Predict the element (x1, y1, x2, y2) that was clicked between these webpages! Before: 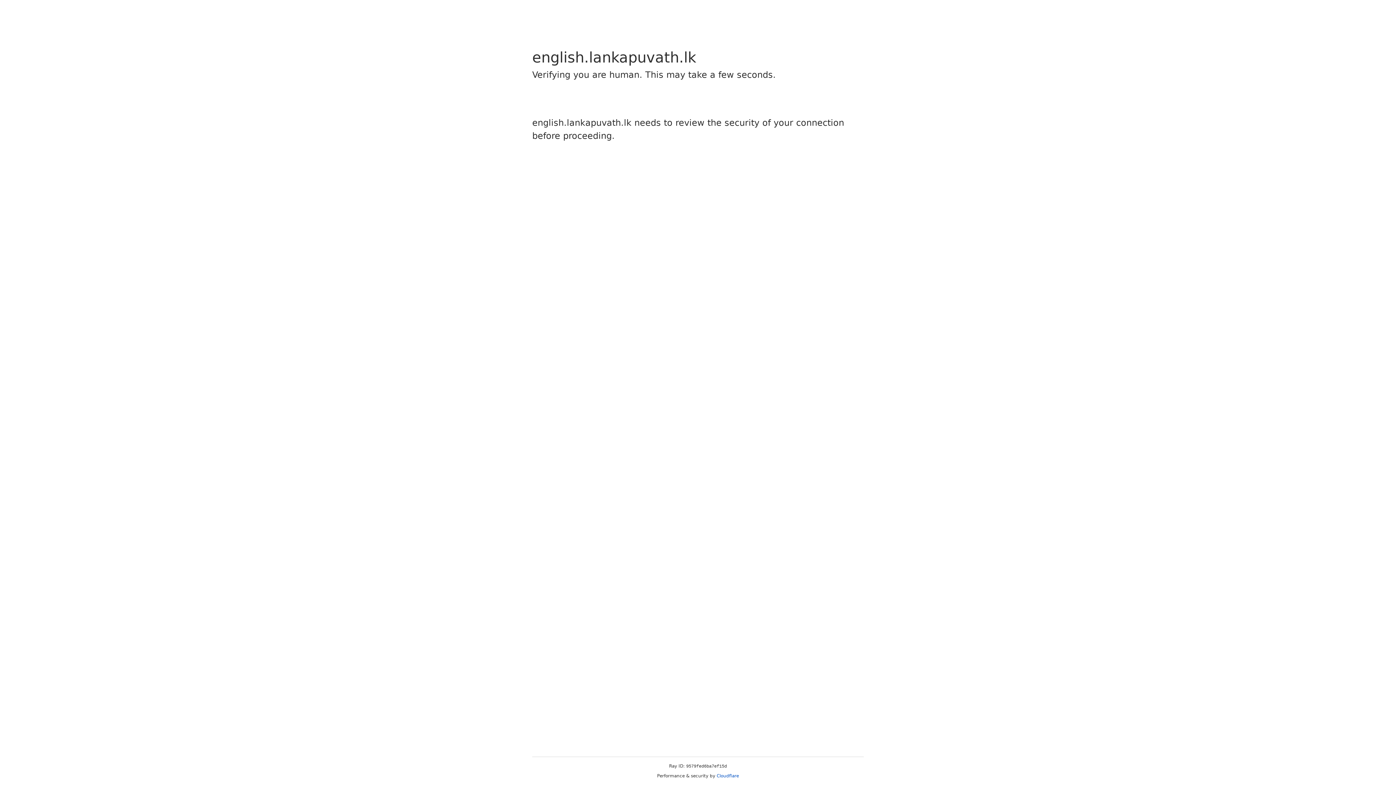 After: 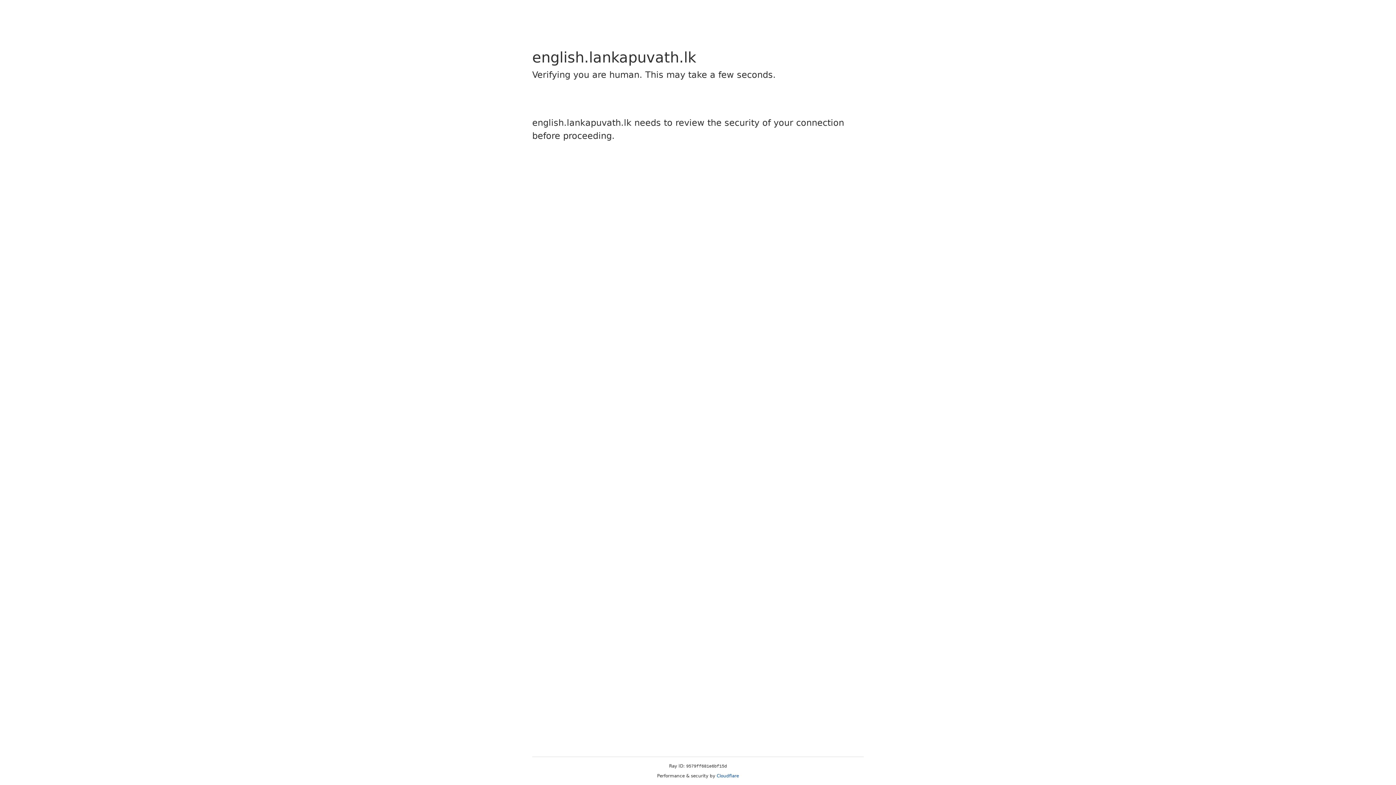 Action: bbox: (716, 773, 739, 778) label: Cloudflare